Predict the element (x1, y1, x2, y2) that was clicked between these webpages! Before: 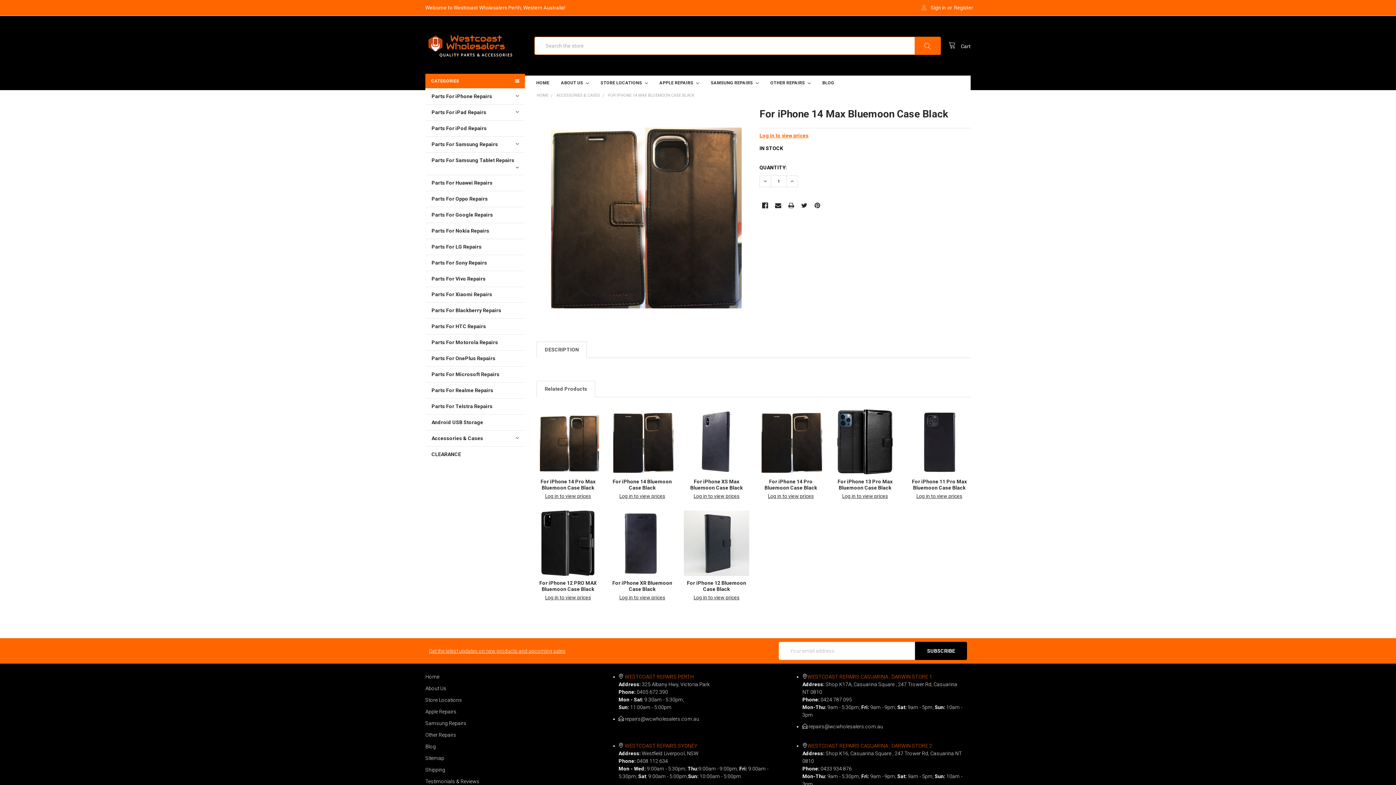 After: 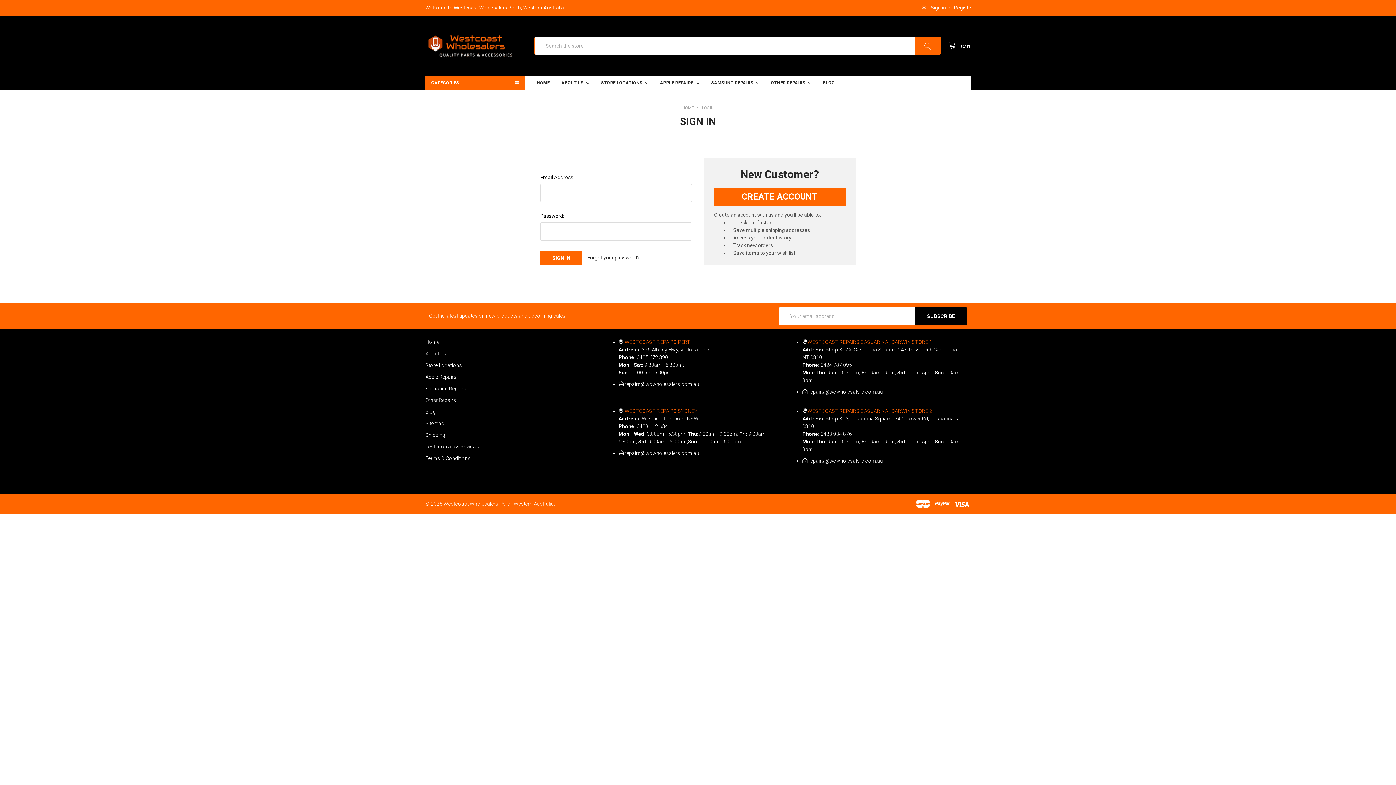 Action: label: Log in to view prices bbox: (545, 493, 591, 499)